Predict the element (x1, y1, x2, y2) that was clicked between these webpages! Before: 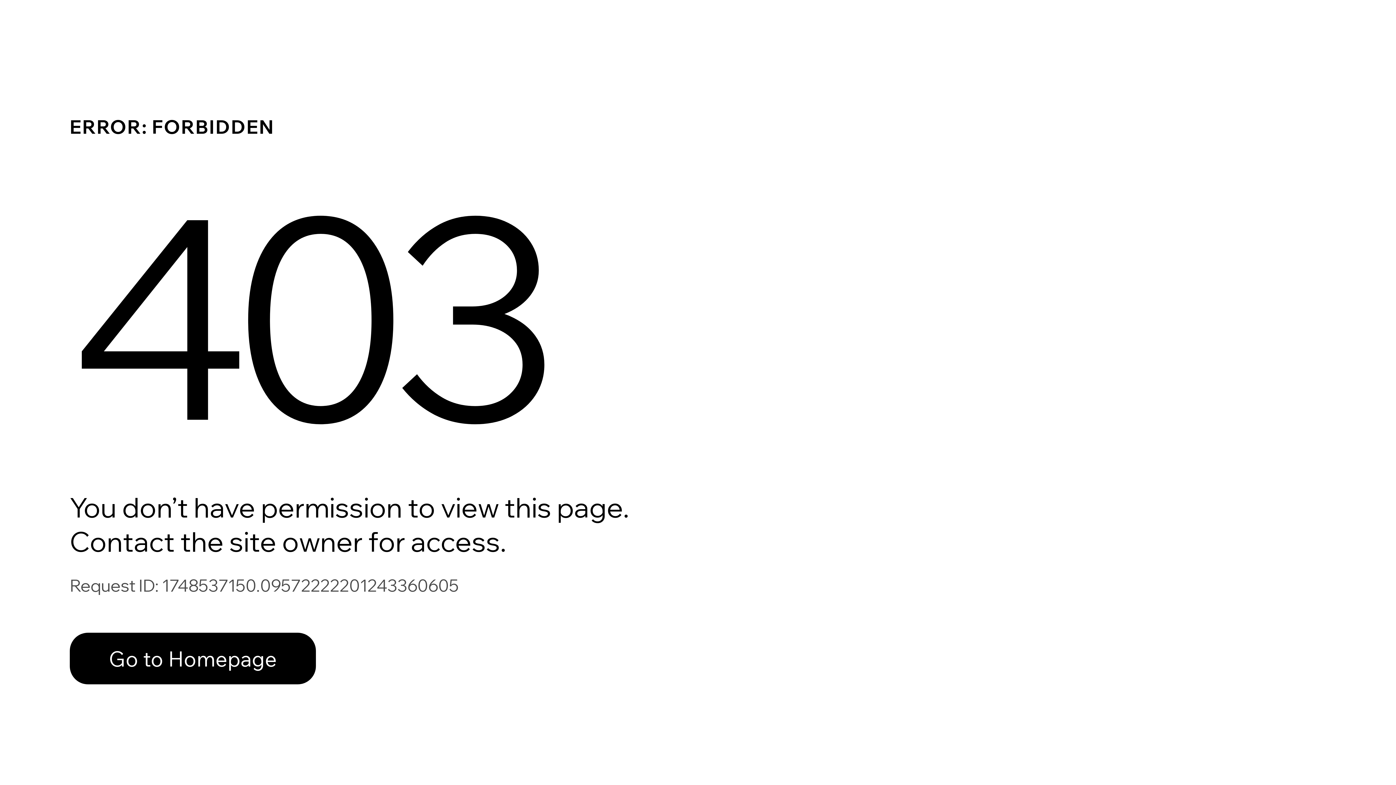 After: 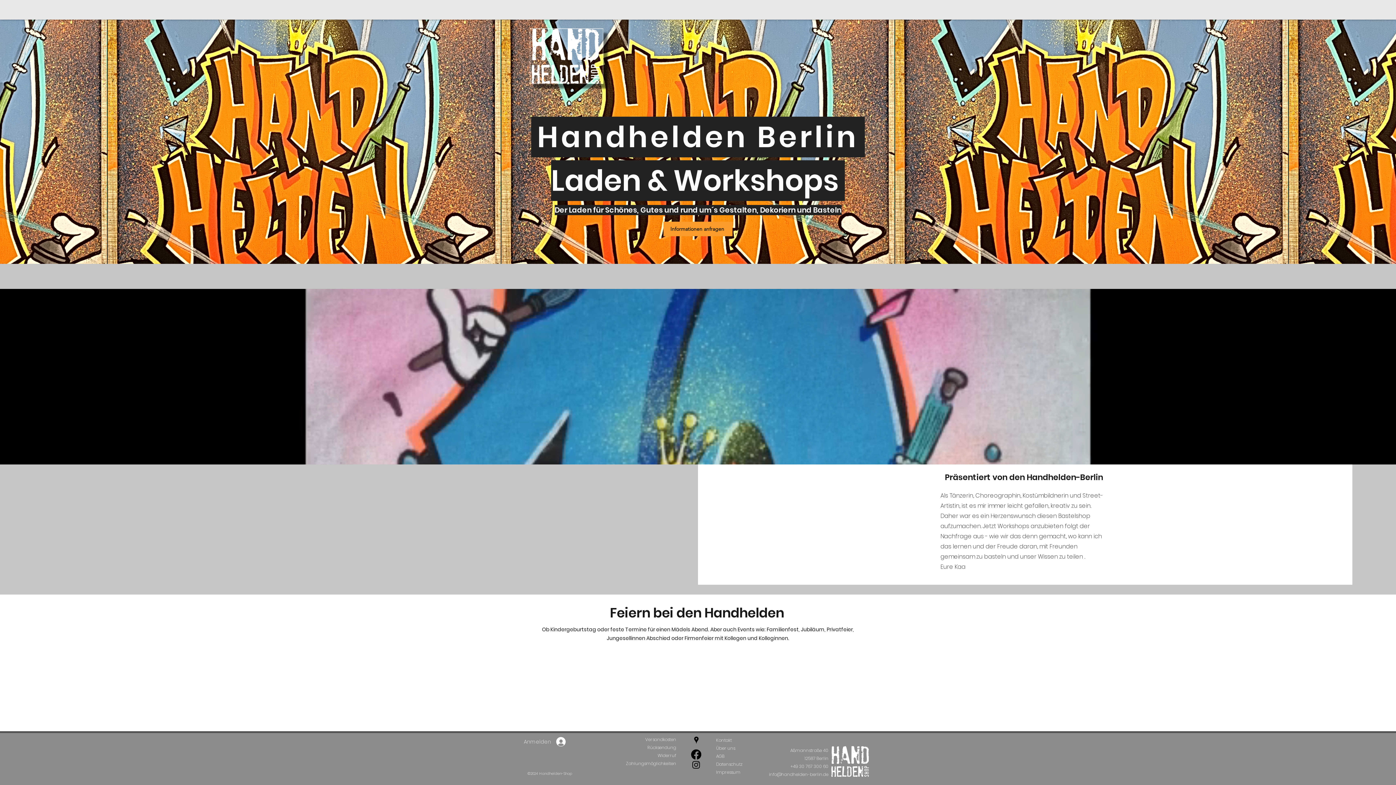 Action: label: Go to Homepage bbox: (69, 633, 316, 684)